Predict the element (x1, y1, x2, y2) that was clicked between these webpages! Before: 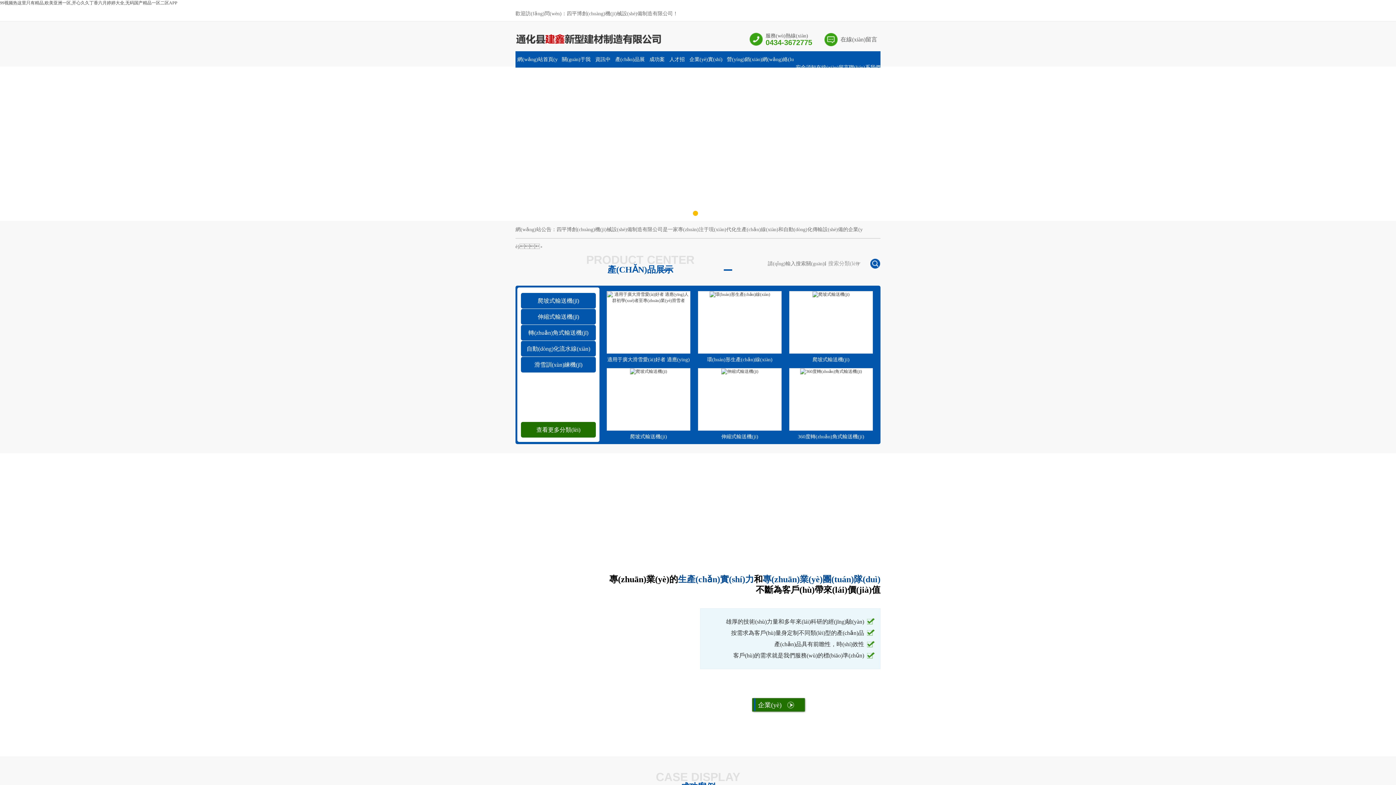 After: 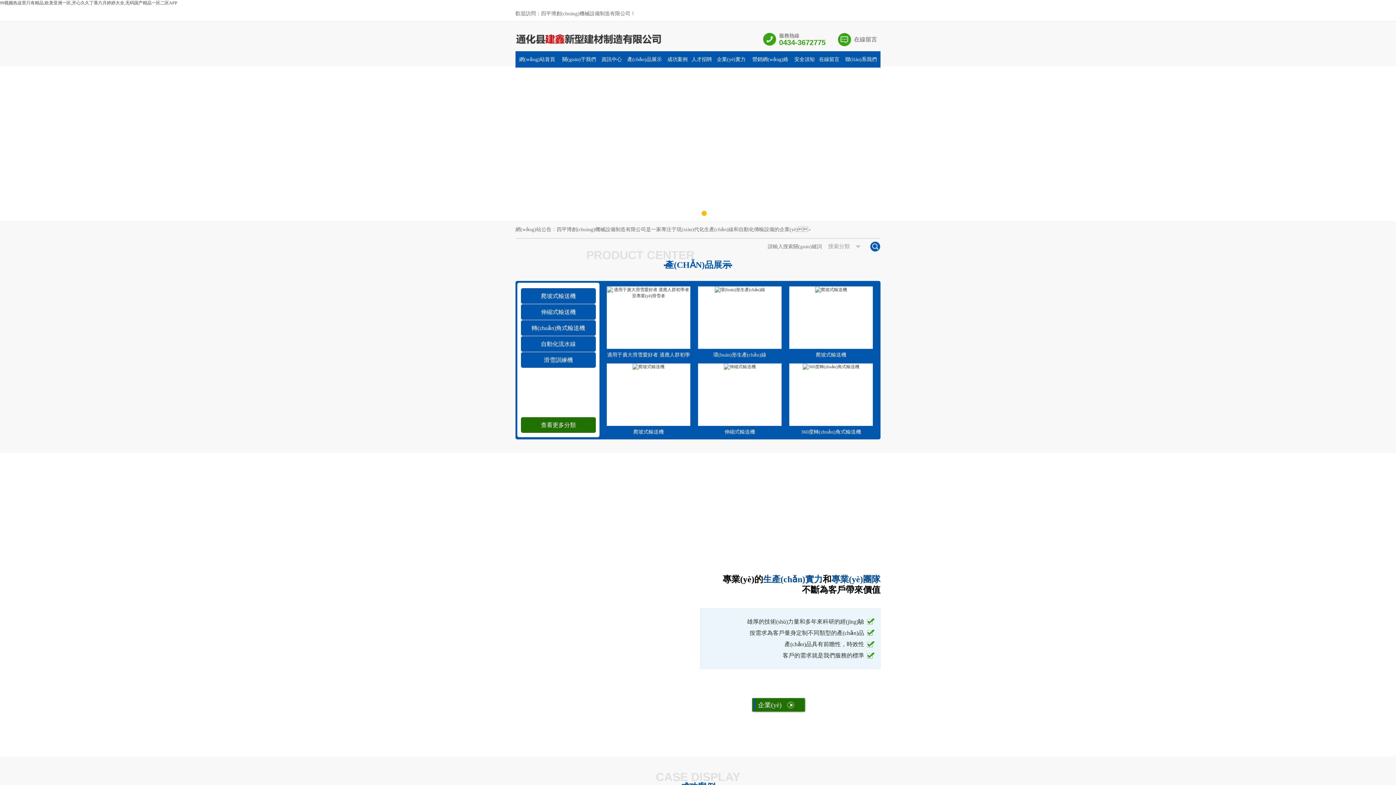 Action: label: 網(wǎng)站首頁(yè) bbox: (515, 51, 559, 84)